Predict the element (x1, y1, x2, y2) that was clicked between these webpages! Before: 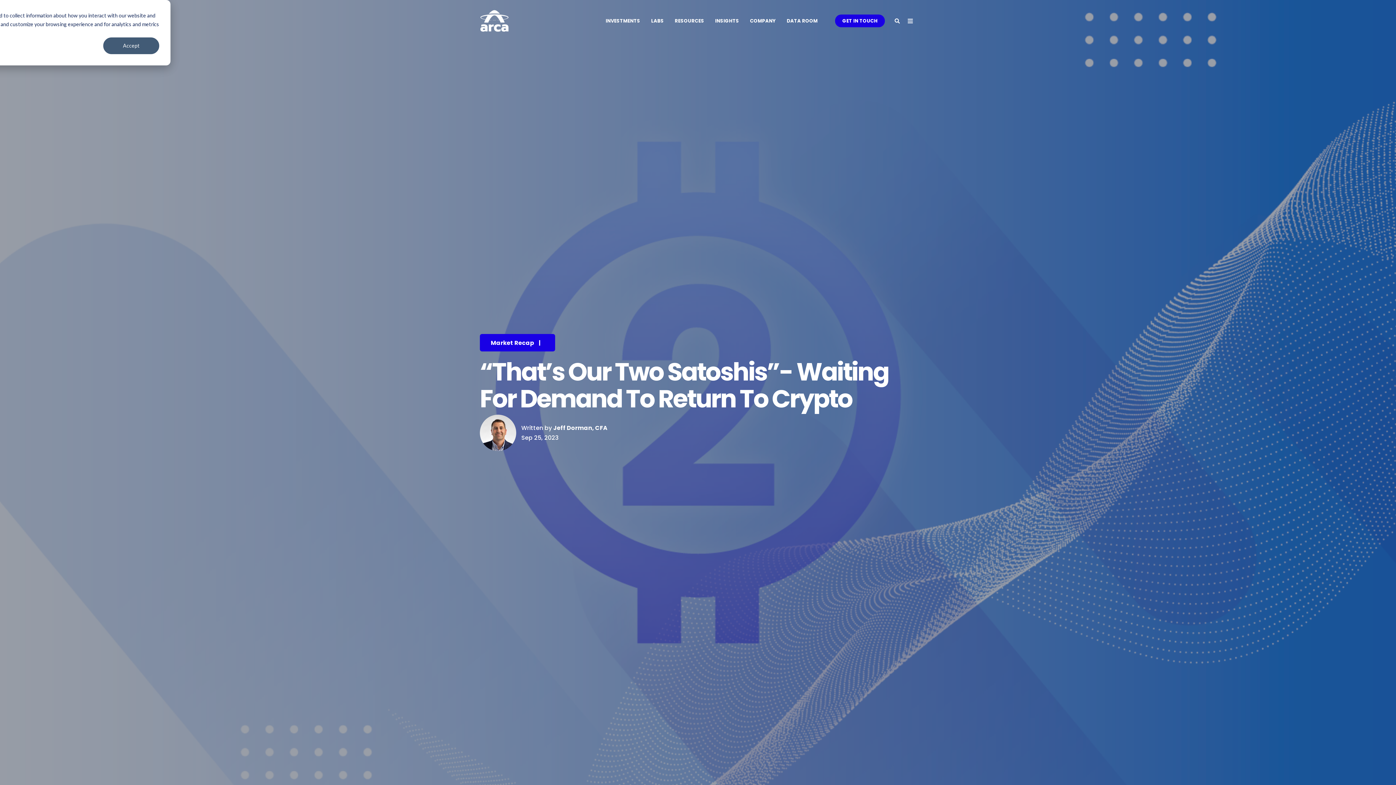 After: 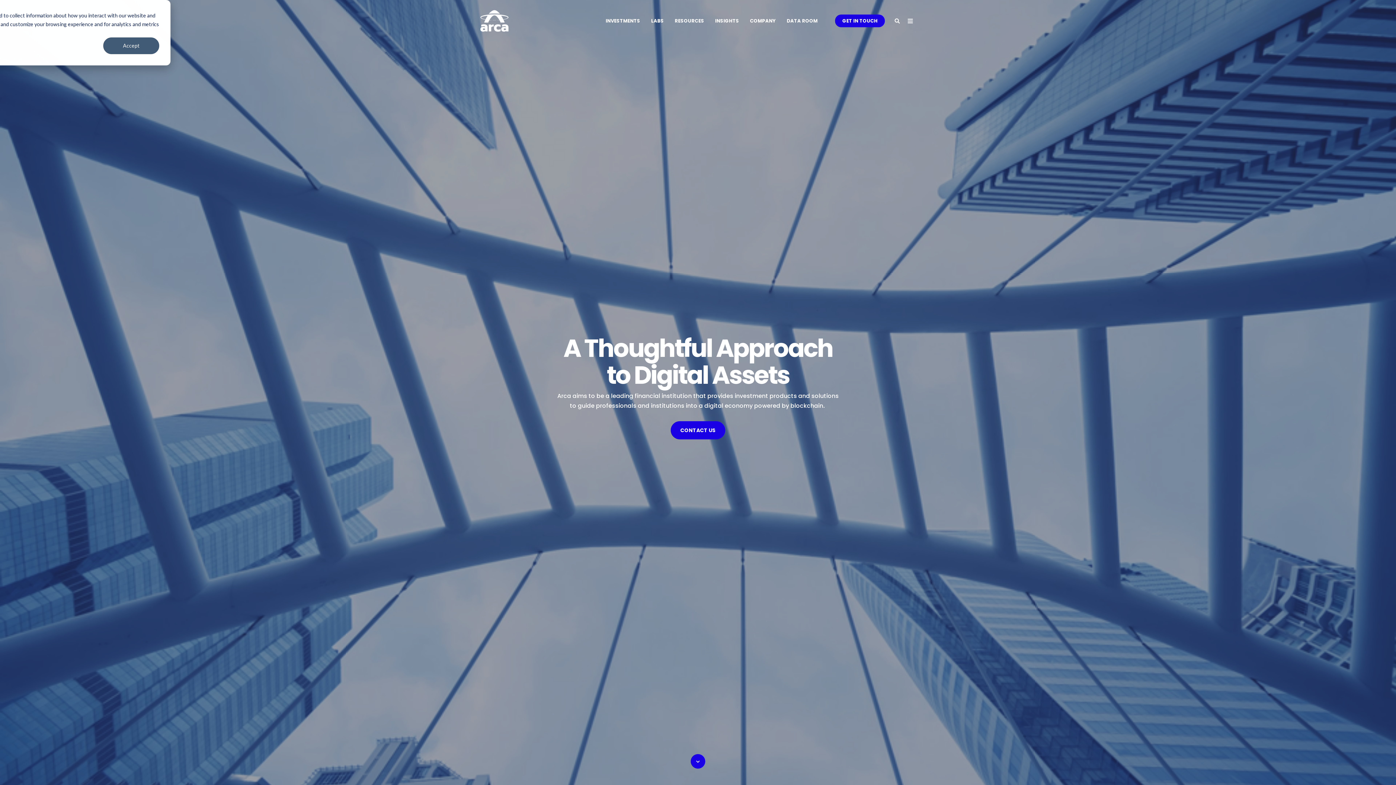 Action: bbox: (480, 16, 509, 24)